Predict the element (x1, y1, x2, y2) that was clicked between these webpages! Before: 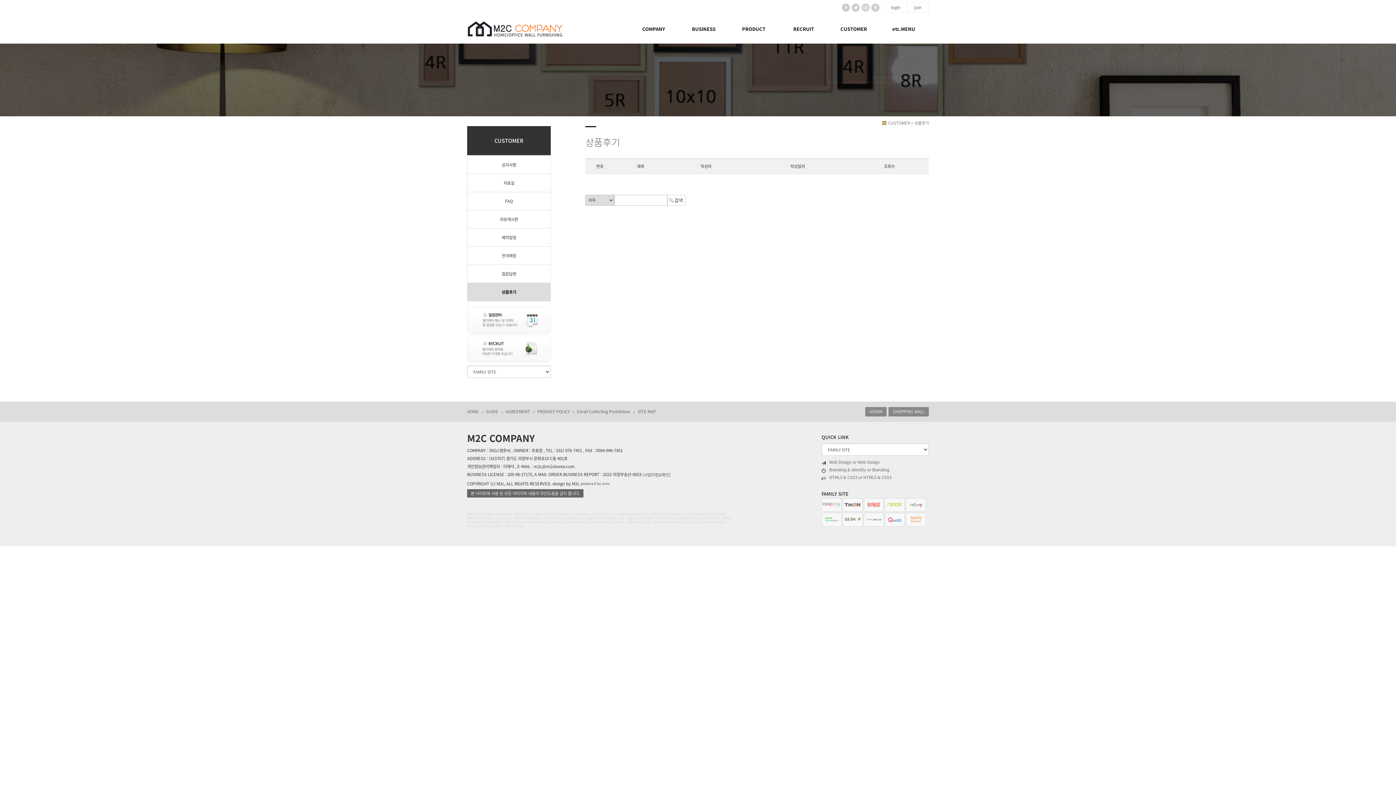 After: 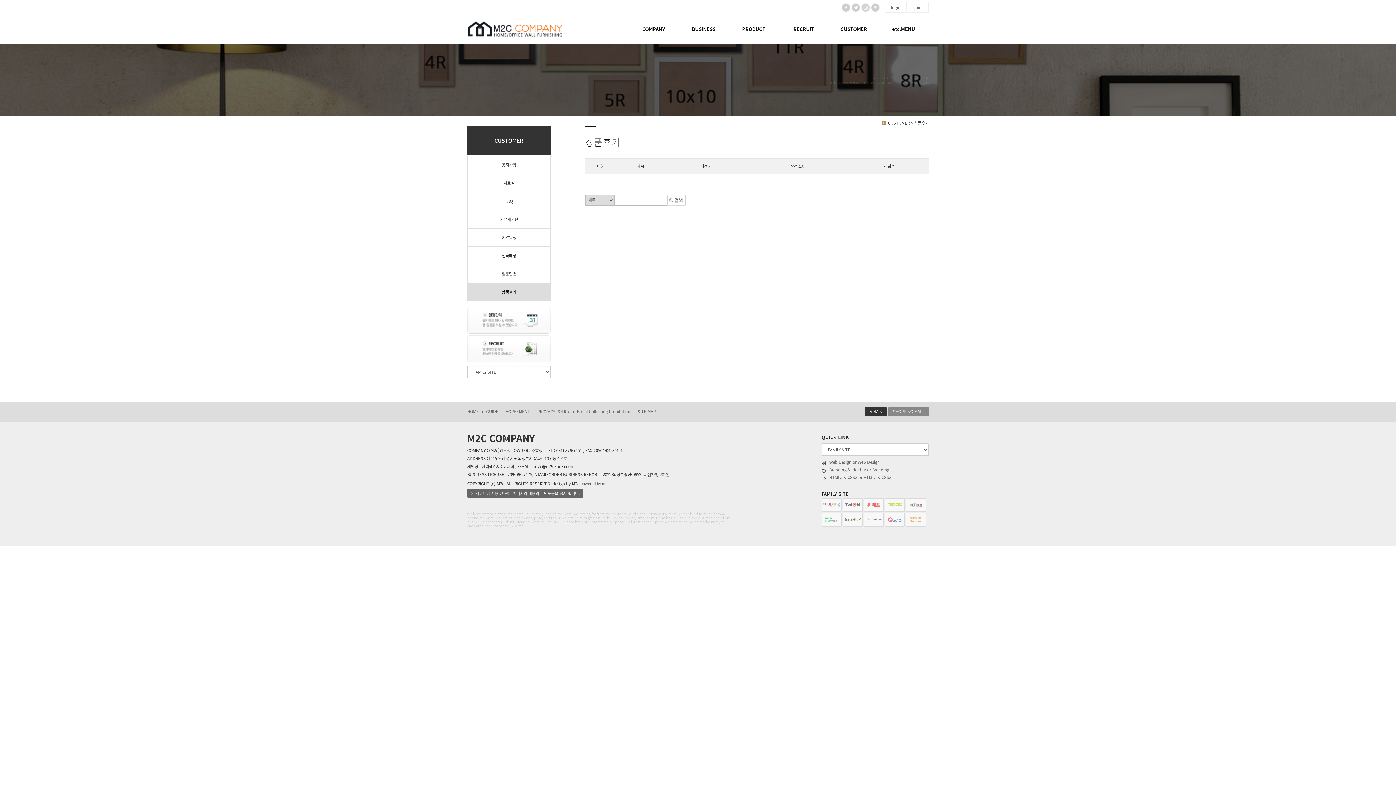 Action: bbox: (865, 407, 886, 416) label: ADMIN